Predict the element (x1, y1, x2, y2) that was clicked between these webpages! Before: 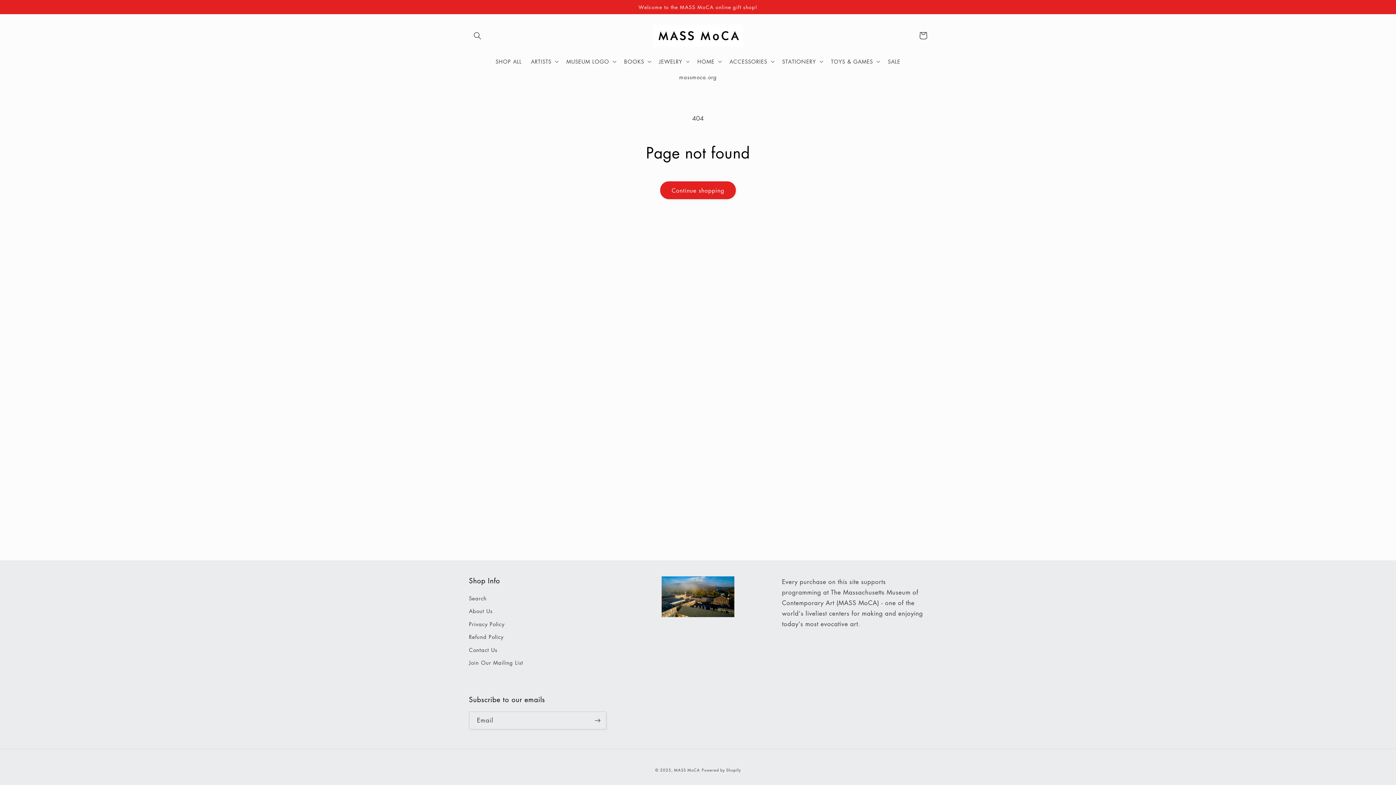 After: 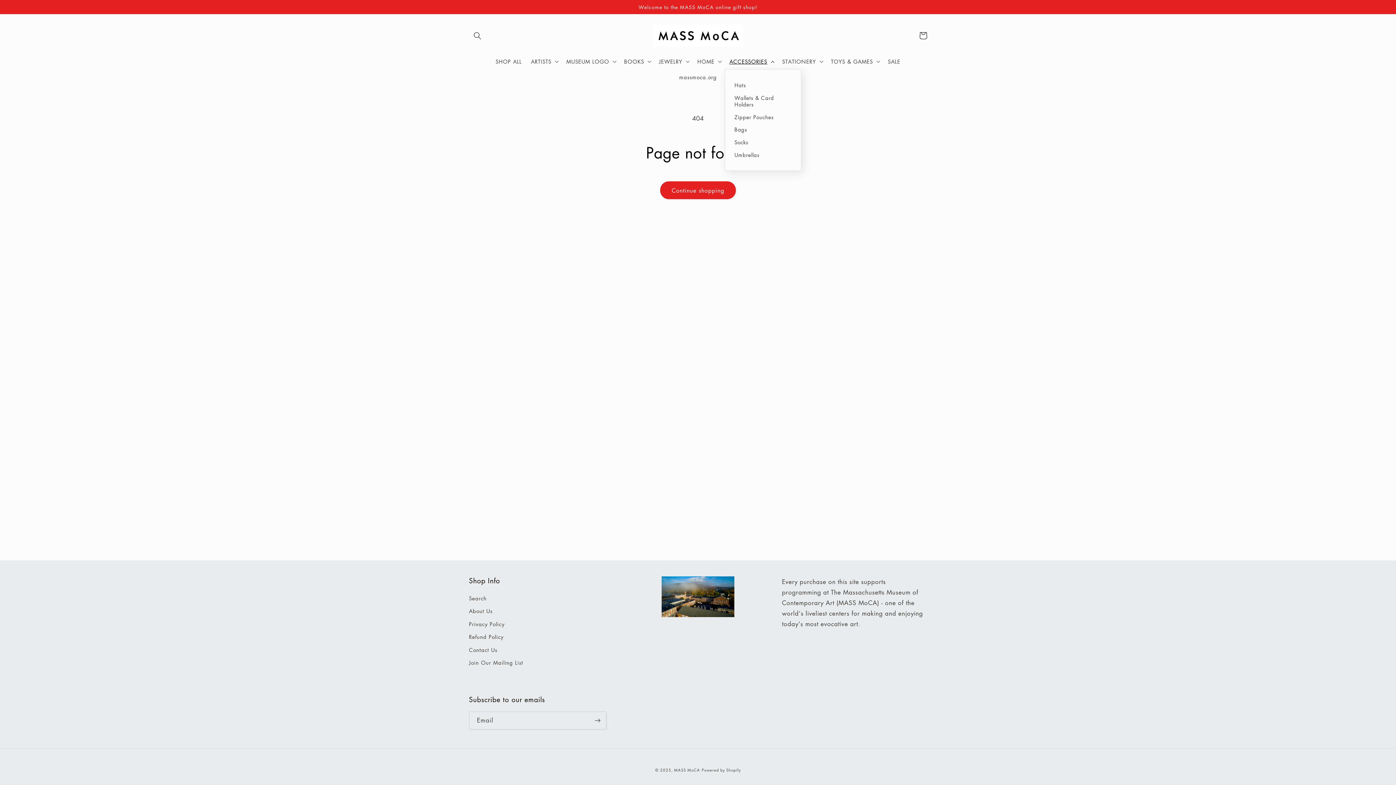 Action: label: ACCESSORIES bbox: (725, 53, 777, 69)